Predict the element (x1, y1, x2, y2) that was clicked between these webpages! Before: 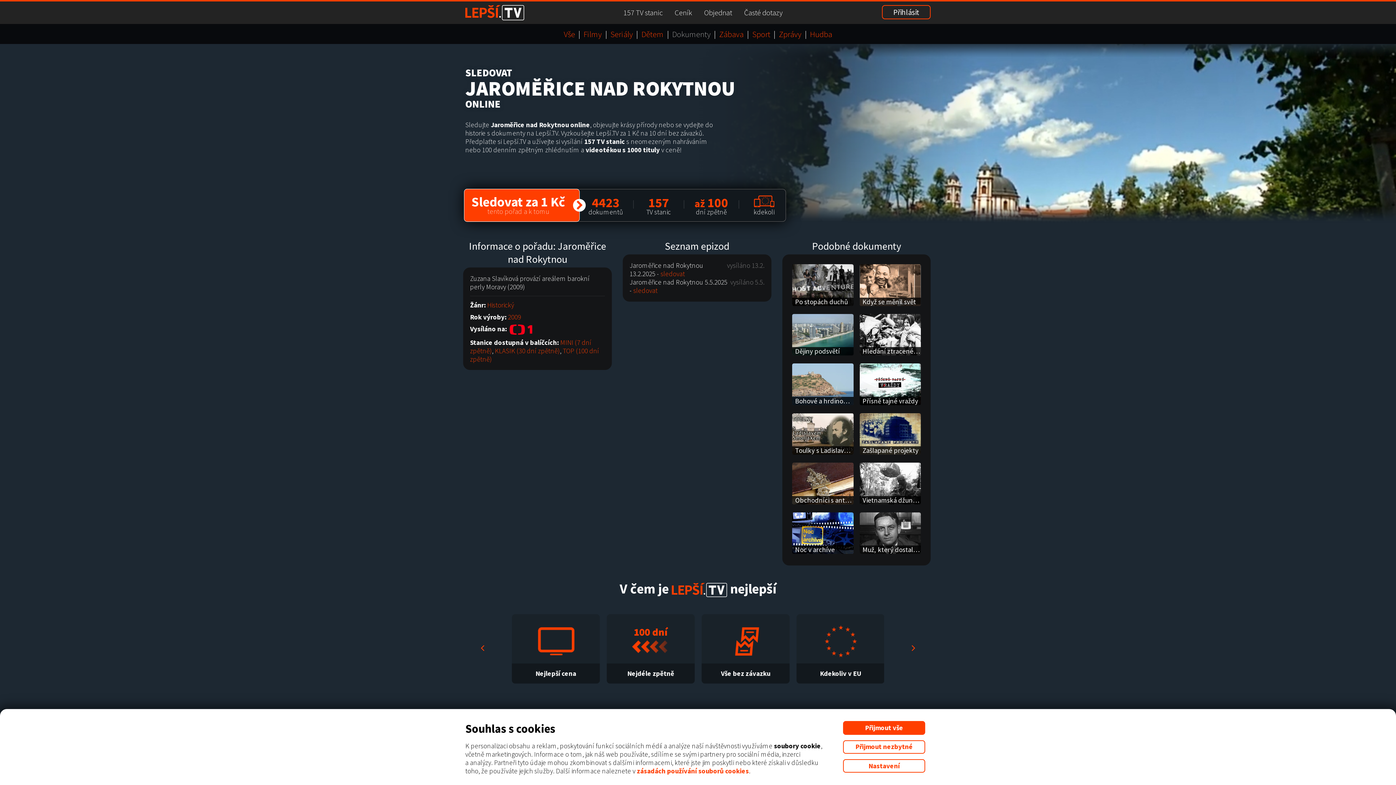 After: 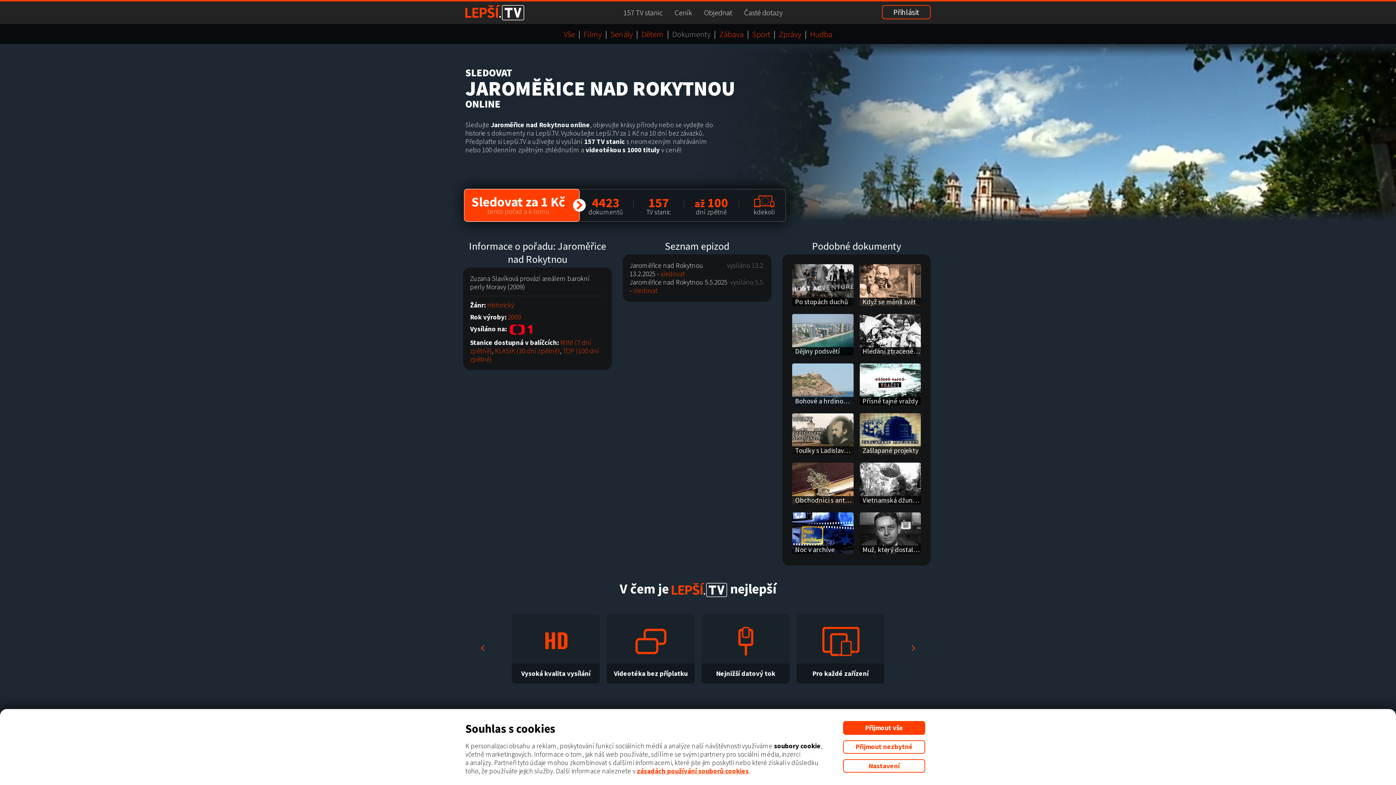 Action: bbox: (637, 767, 749, 775) label: zásadách používání souborů cookies